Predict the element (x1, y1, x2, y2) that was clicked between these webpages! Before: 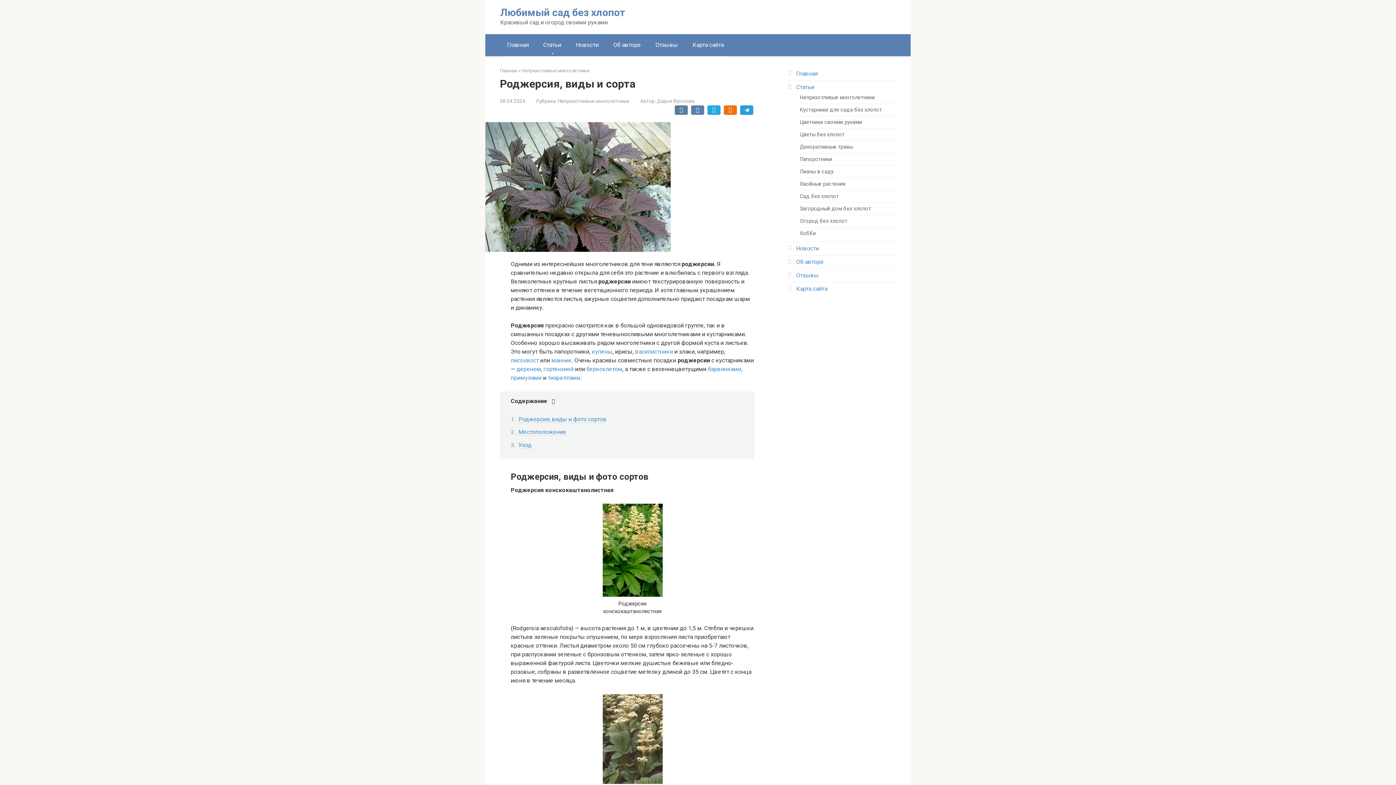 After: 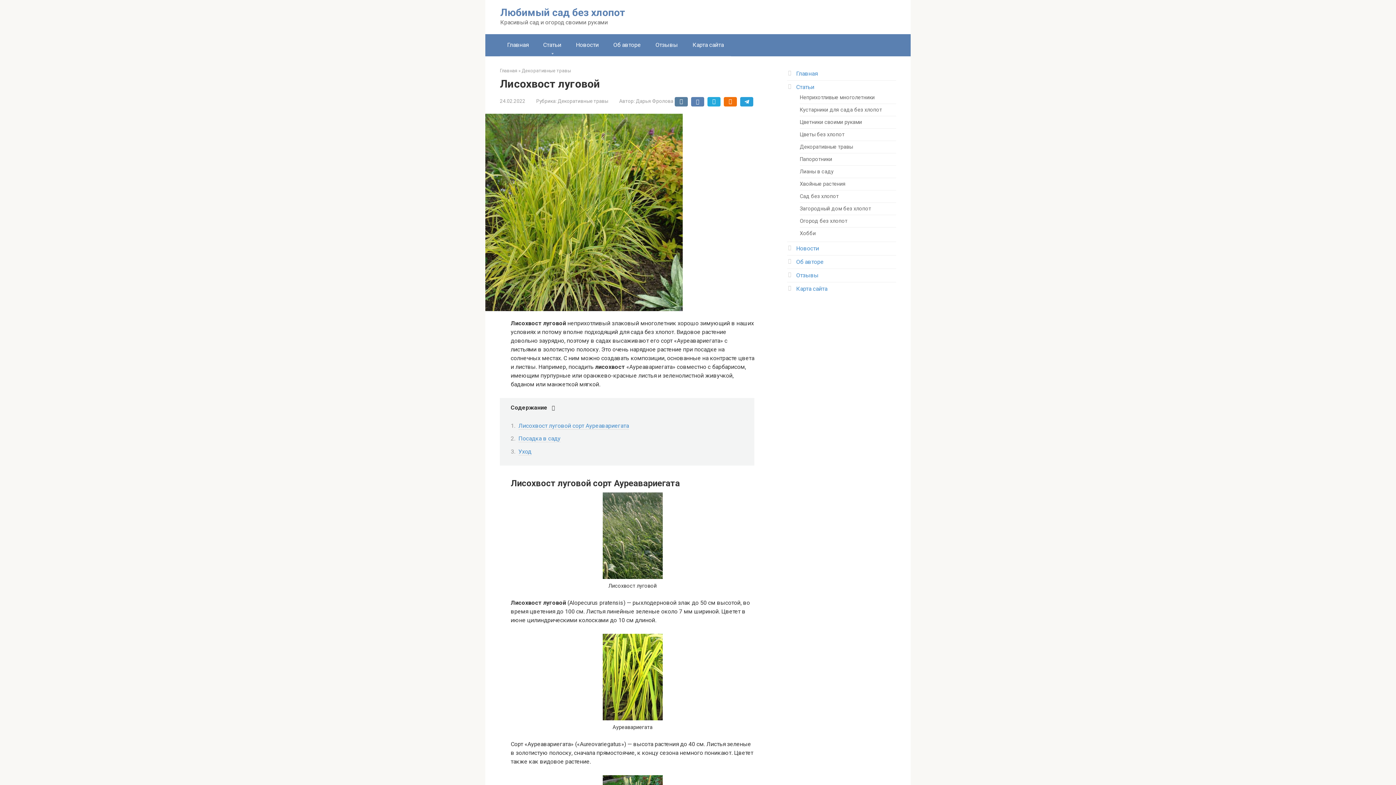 Action: label: лисохвост bbox: (510, 357, 538, 364)